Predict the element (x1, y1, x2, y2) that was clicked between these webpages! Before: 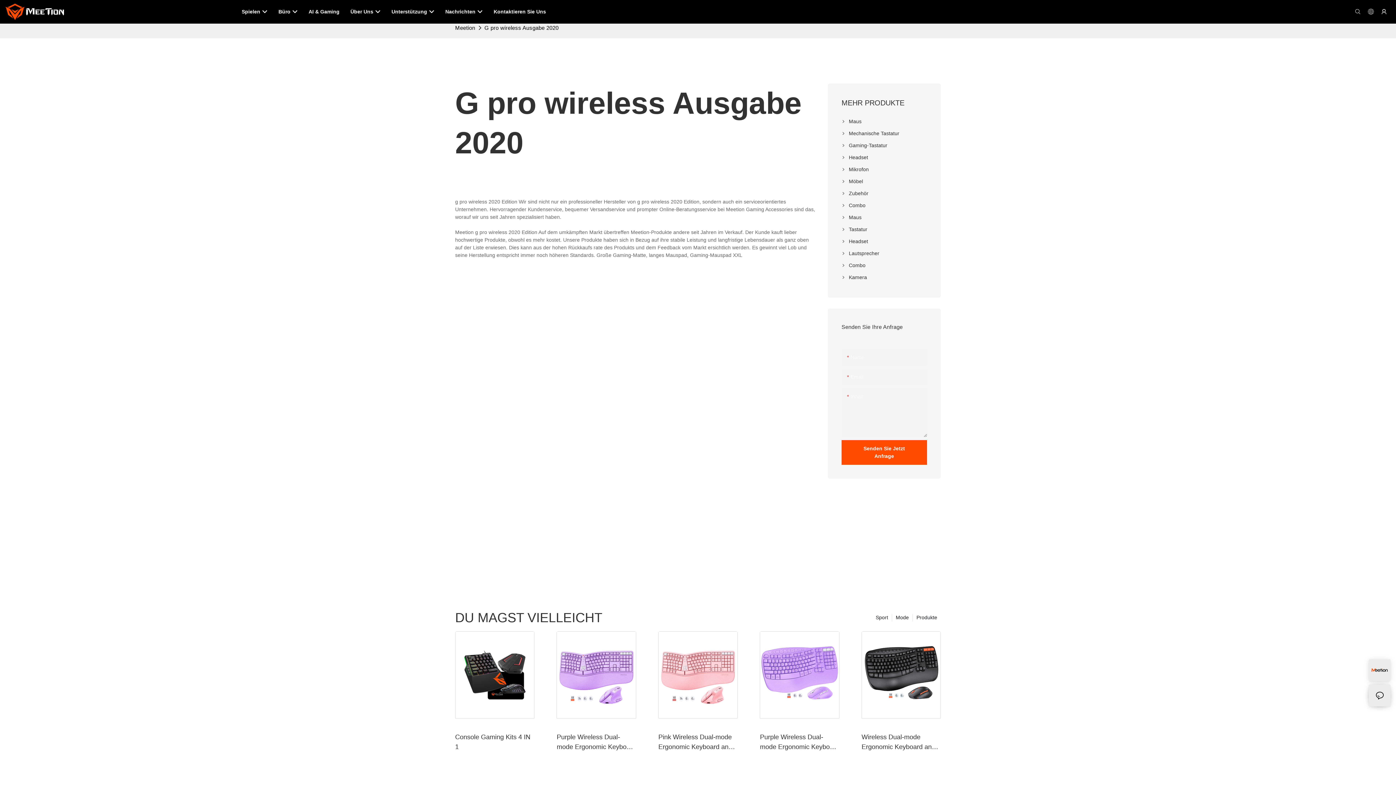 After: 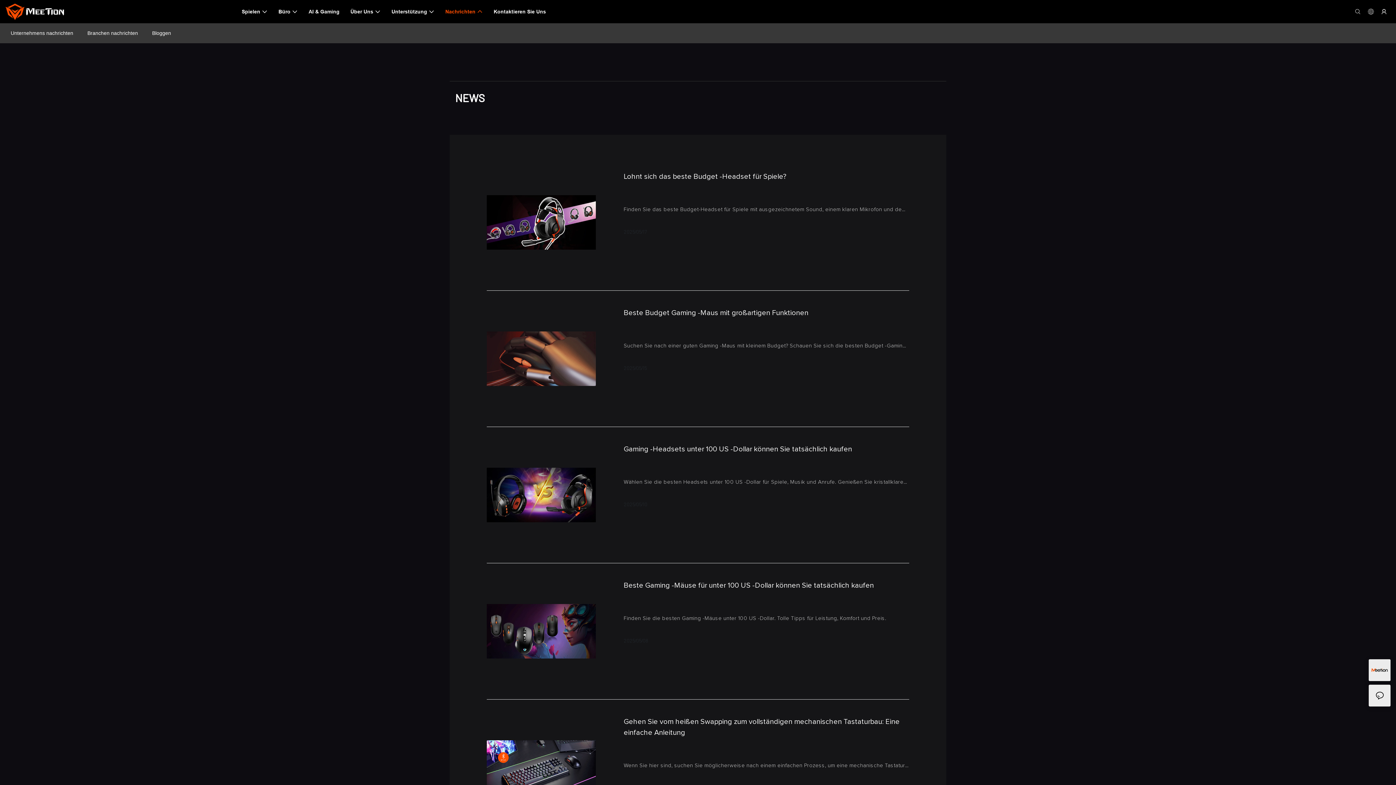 Action: bbox: (445, 7, 482, 16) label: Nachrichten